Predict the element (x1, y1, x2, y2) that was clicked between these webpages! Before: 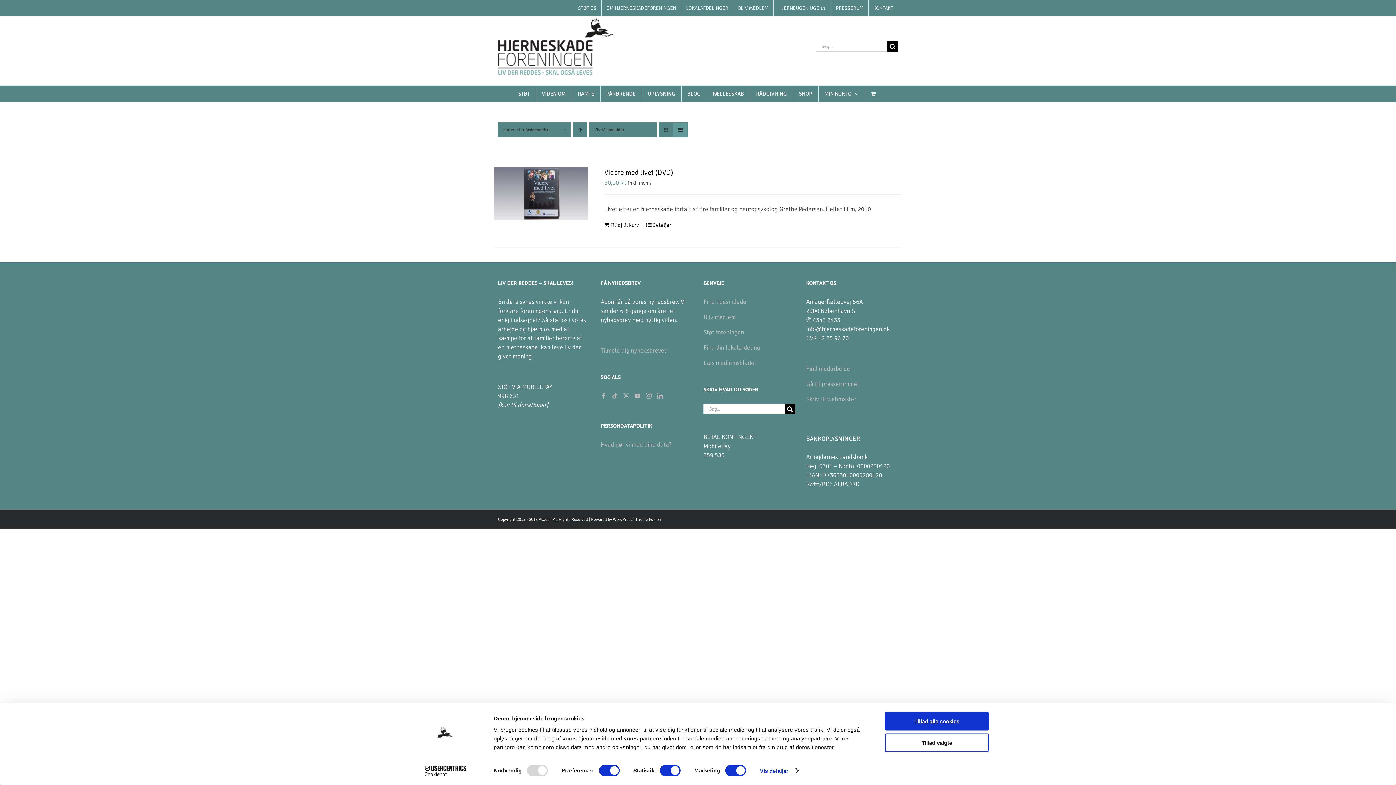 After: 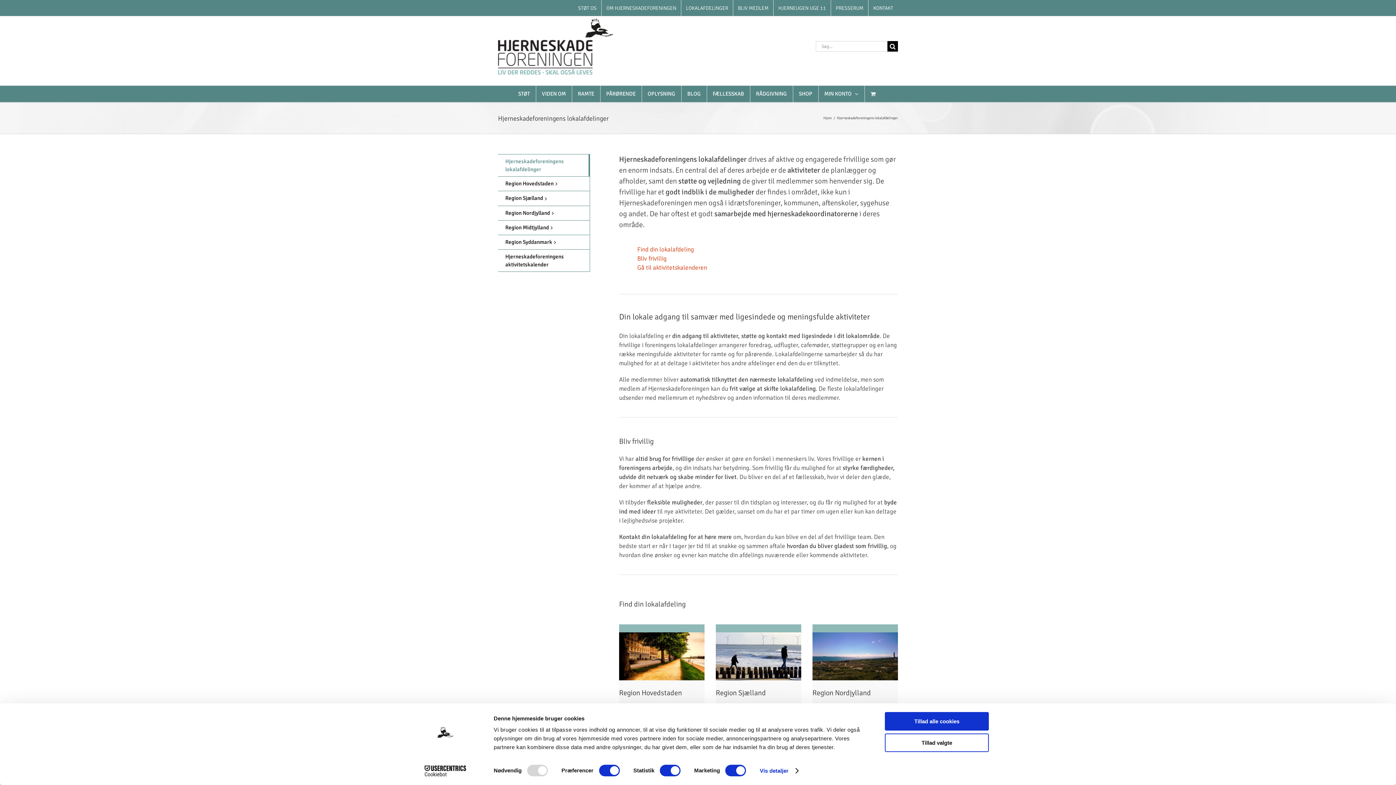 Action: bbox: (703, 344, 760, 351) label: Find din lokalafdeling